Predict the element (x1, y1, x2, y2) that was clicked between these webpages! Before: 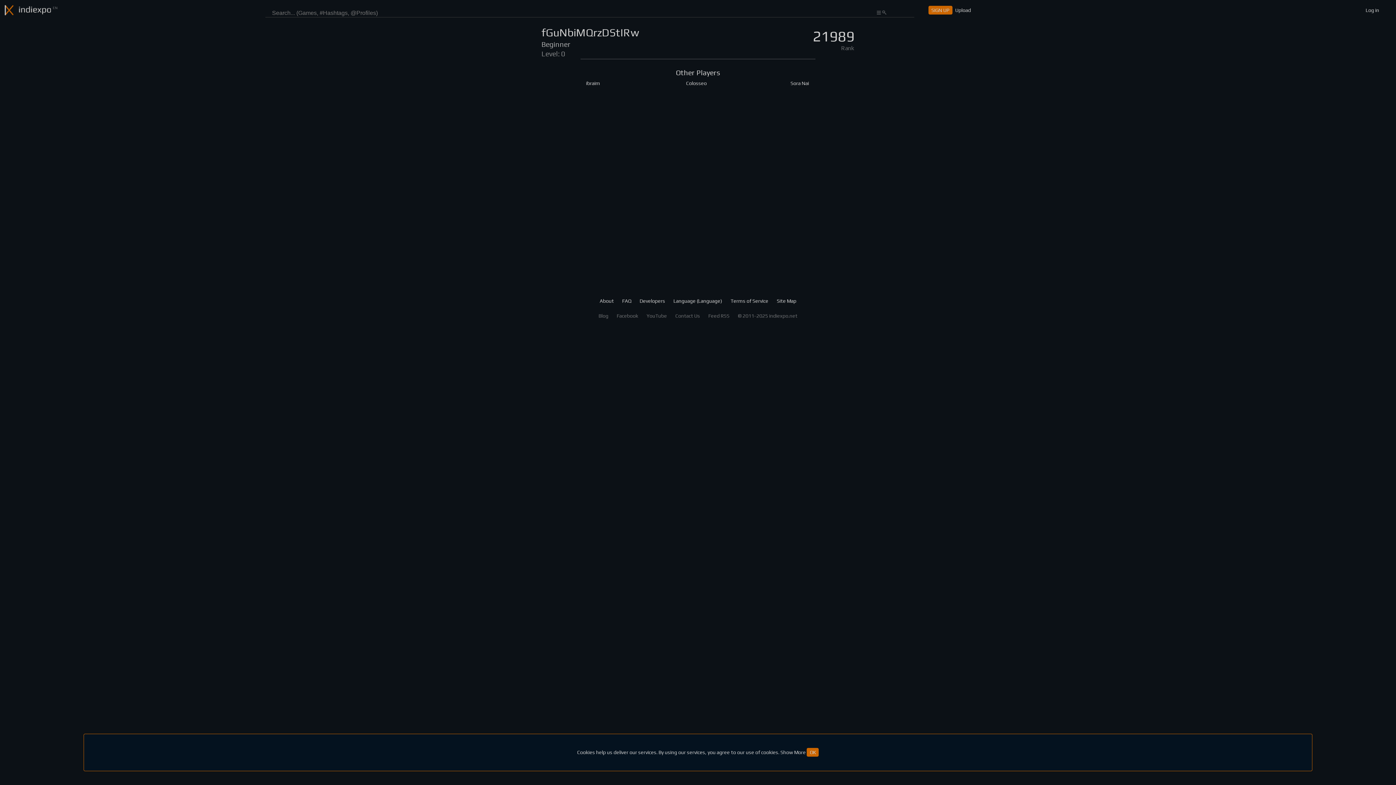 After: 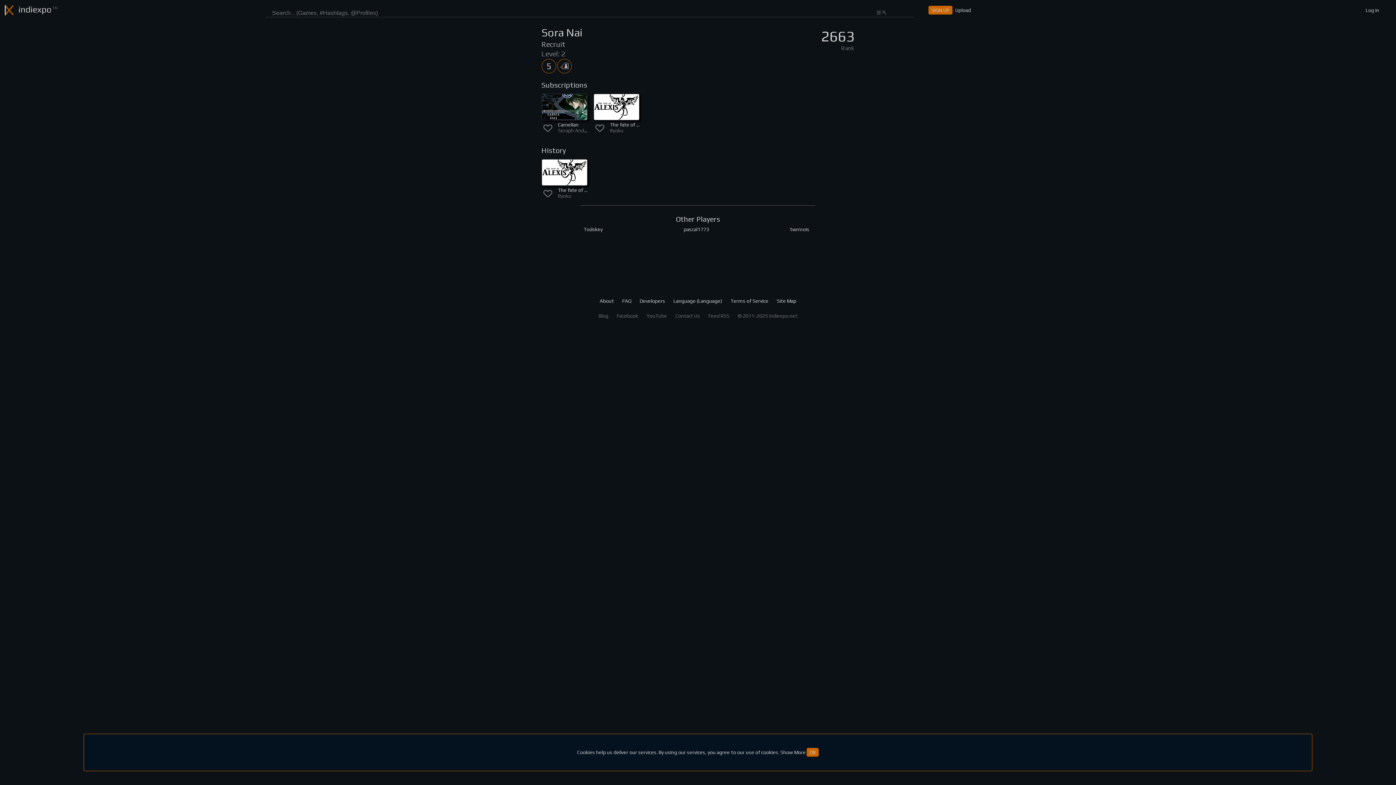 Action: label: Sora Nai bbox: (752, 80, 846, 118)